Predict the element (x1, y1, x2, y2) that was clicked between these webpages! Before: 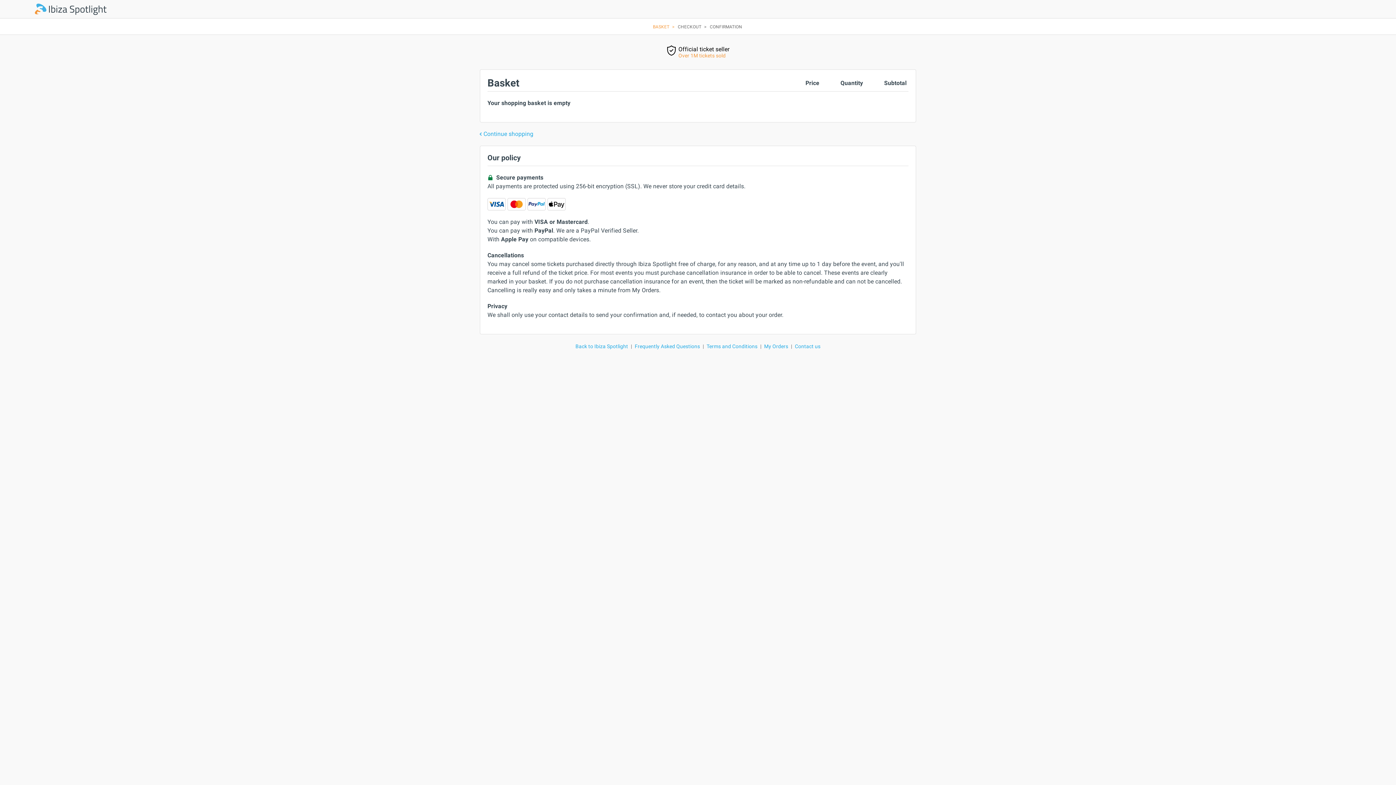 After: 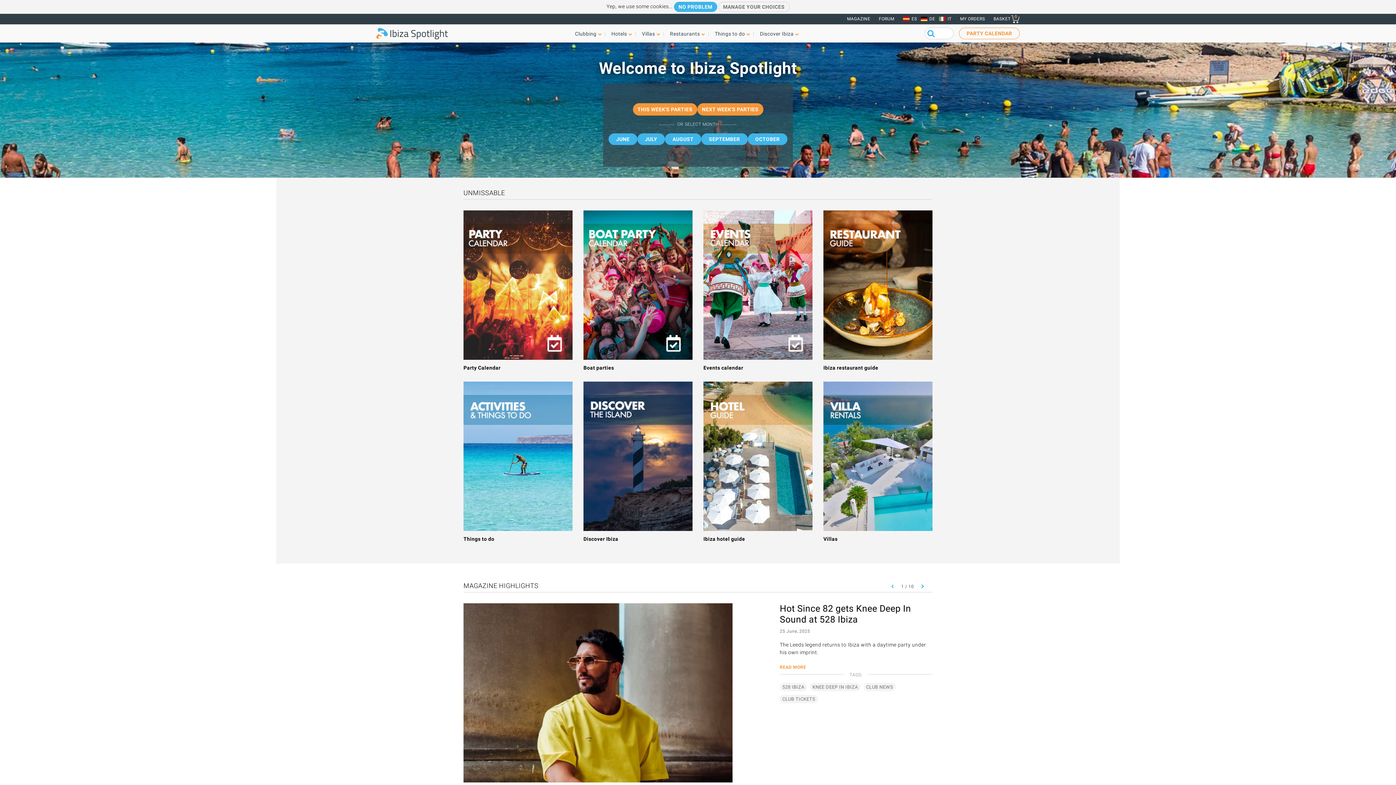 Action: bbox: (574, 342, 629, 350) label: Back to Ibiza Spotlight